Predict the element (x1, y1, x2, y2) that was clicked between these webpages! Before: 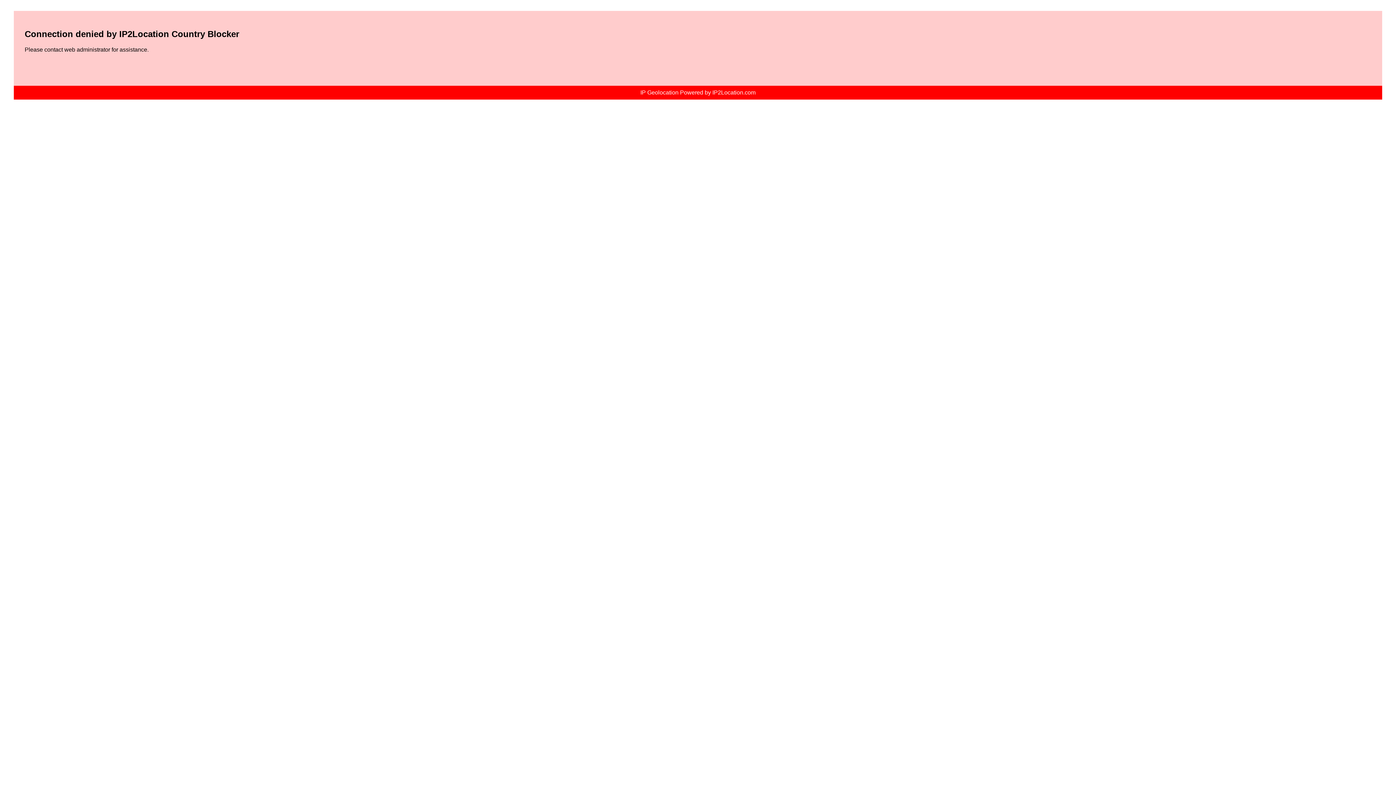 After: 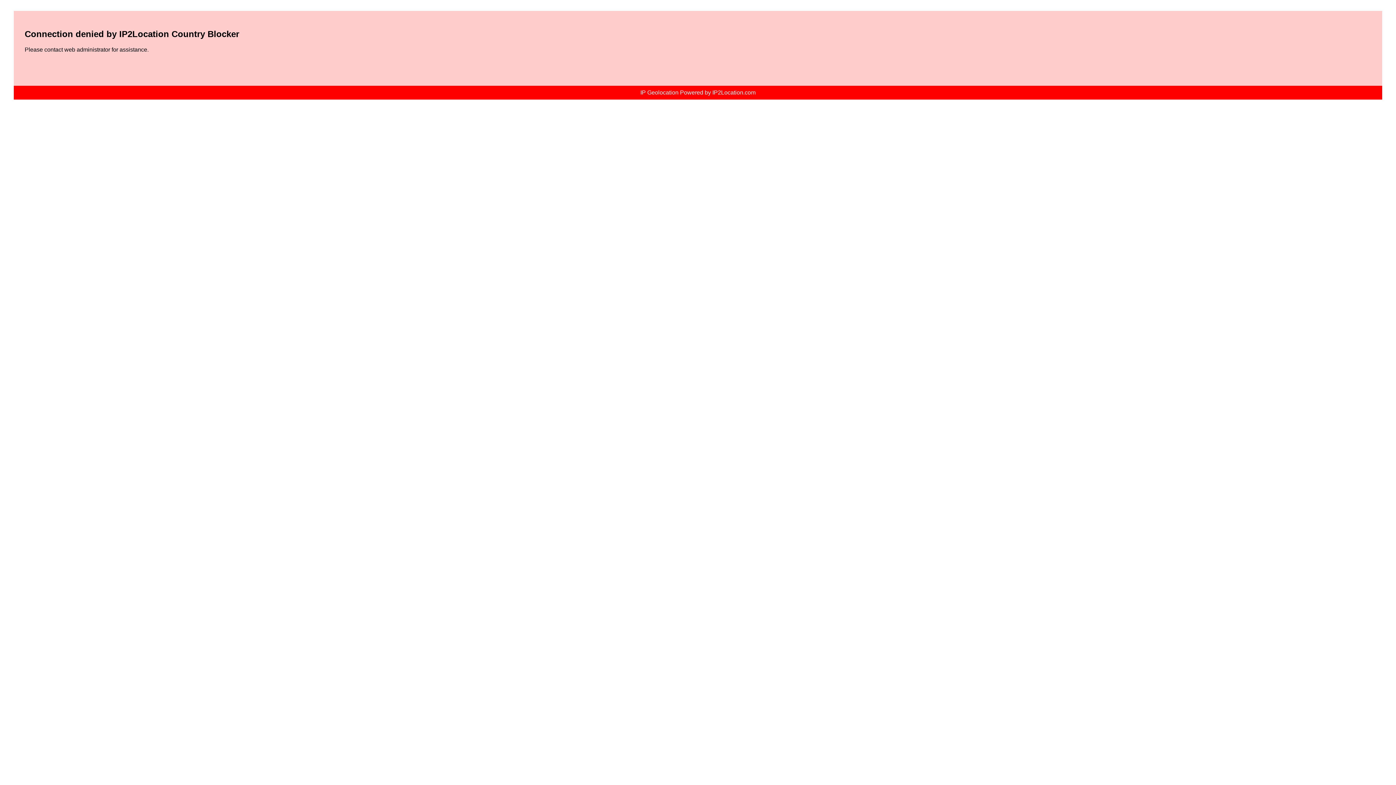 Action: bbox: (640, 89, 755, 95) label: IP Geolocation Powered by IP2Location.com